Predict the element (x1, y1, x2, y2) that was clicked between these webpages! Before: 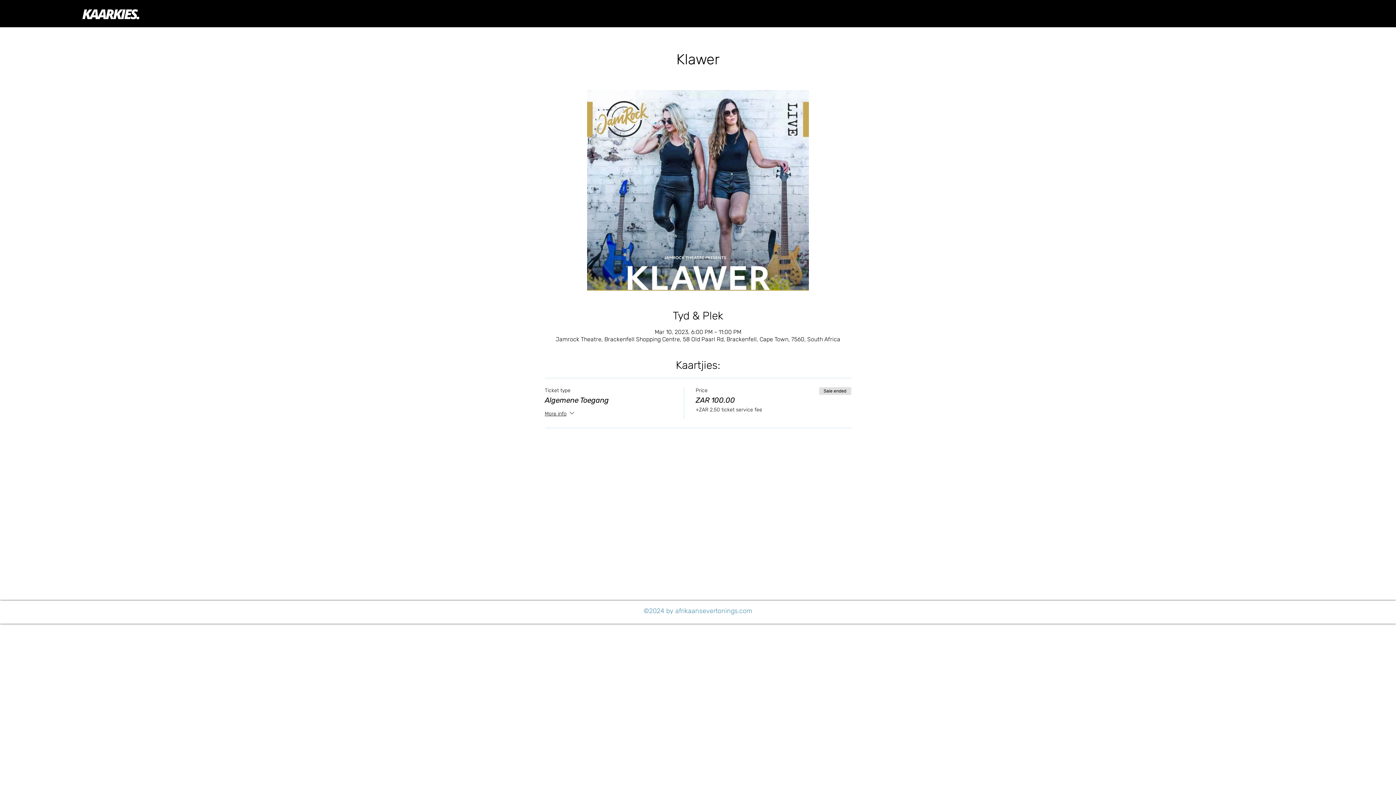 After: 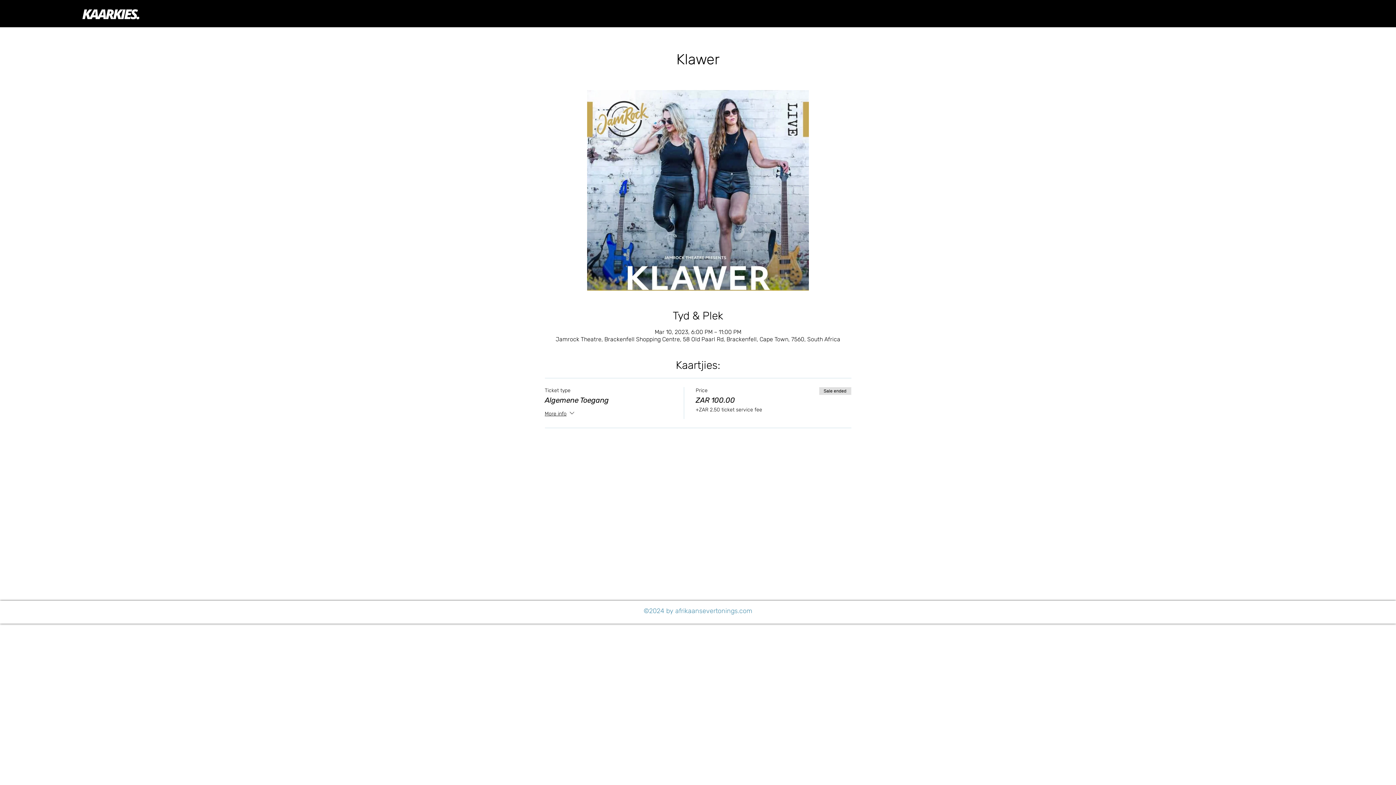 Action: label: Teken aan bbox: (21, 7, 52, 21)